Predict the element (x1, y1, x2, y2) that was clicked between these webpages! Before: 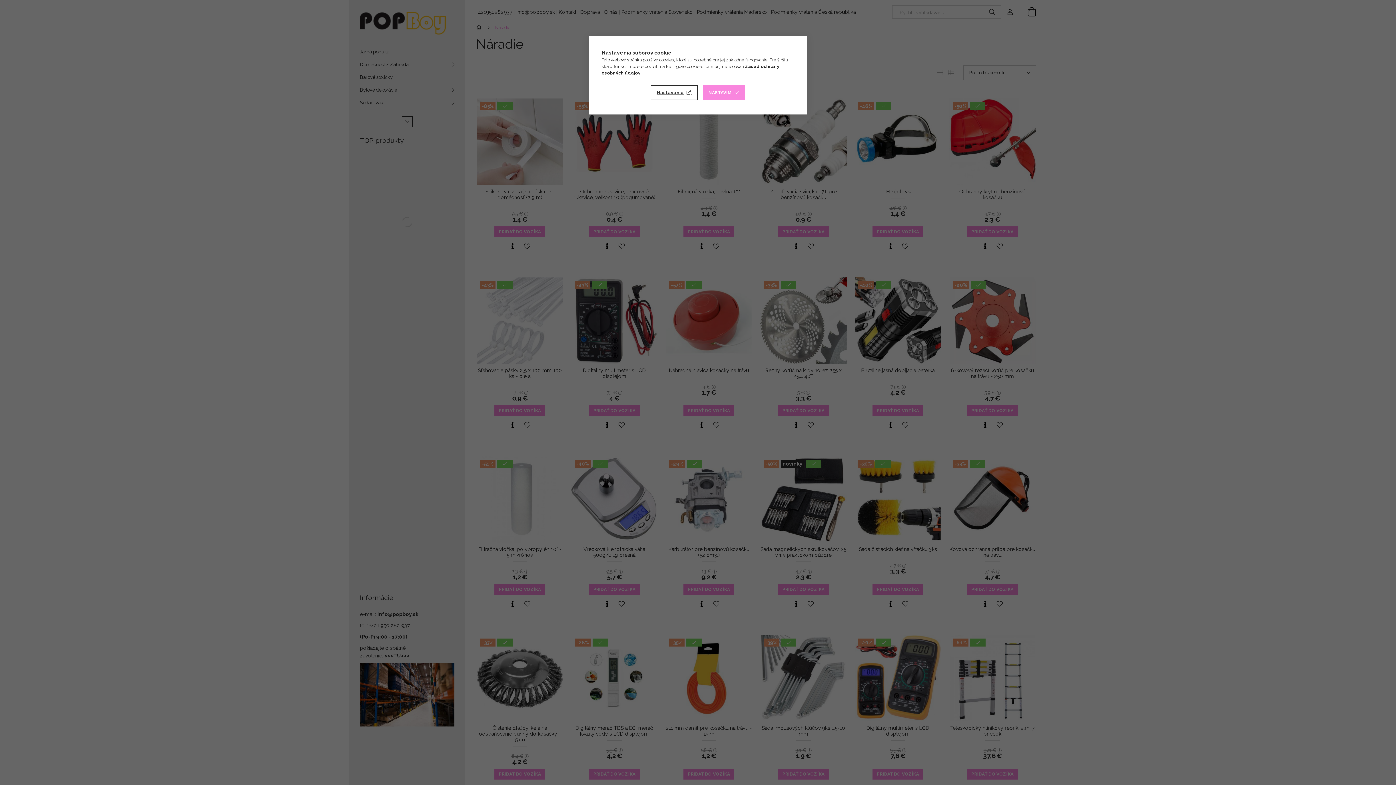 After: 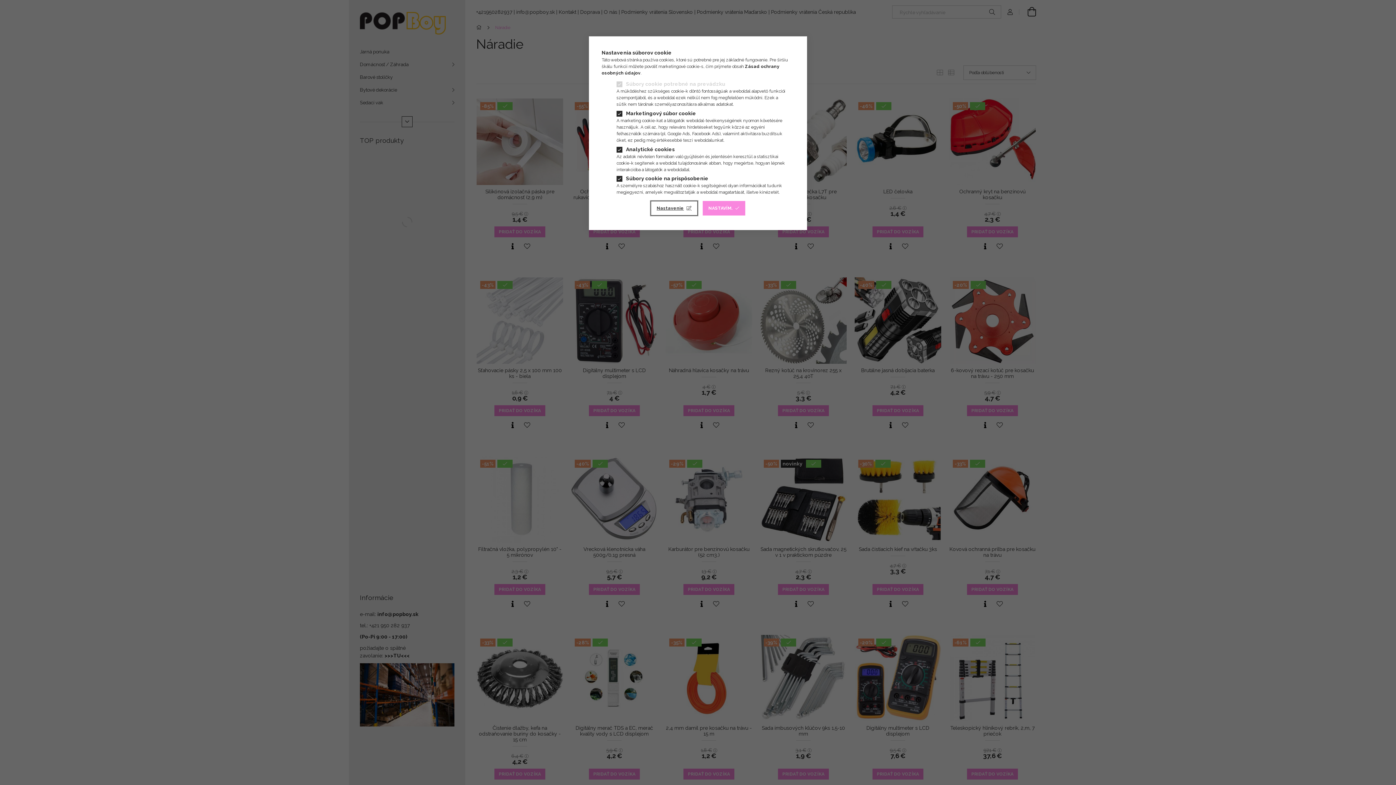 Action: label: Nastavenie bbox: (651, 85, 697, 100)